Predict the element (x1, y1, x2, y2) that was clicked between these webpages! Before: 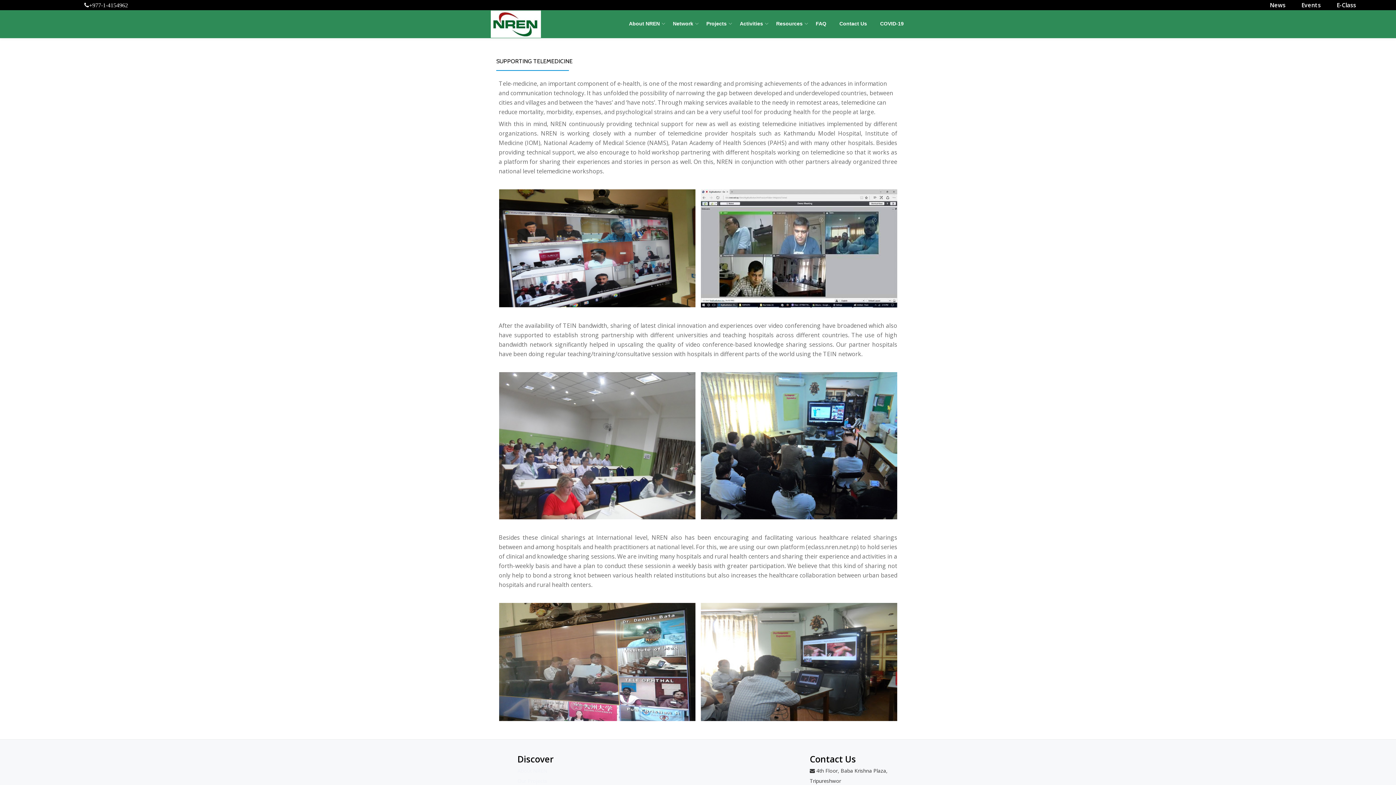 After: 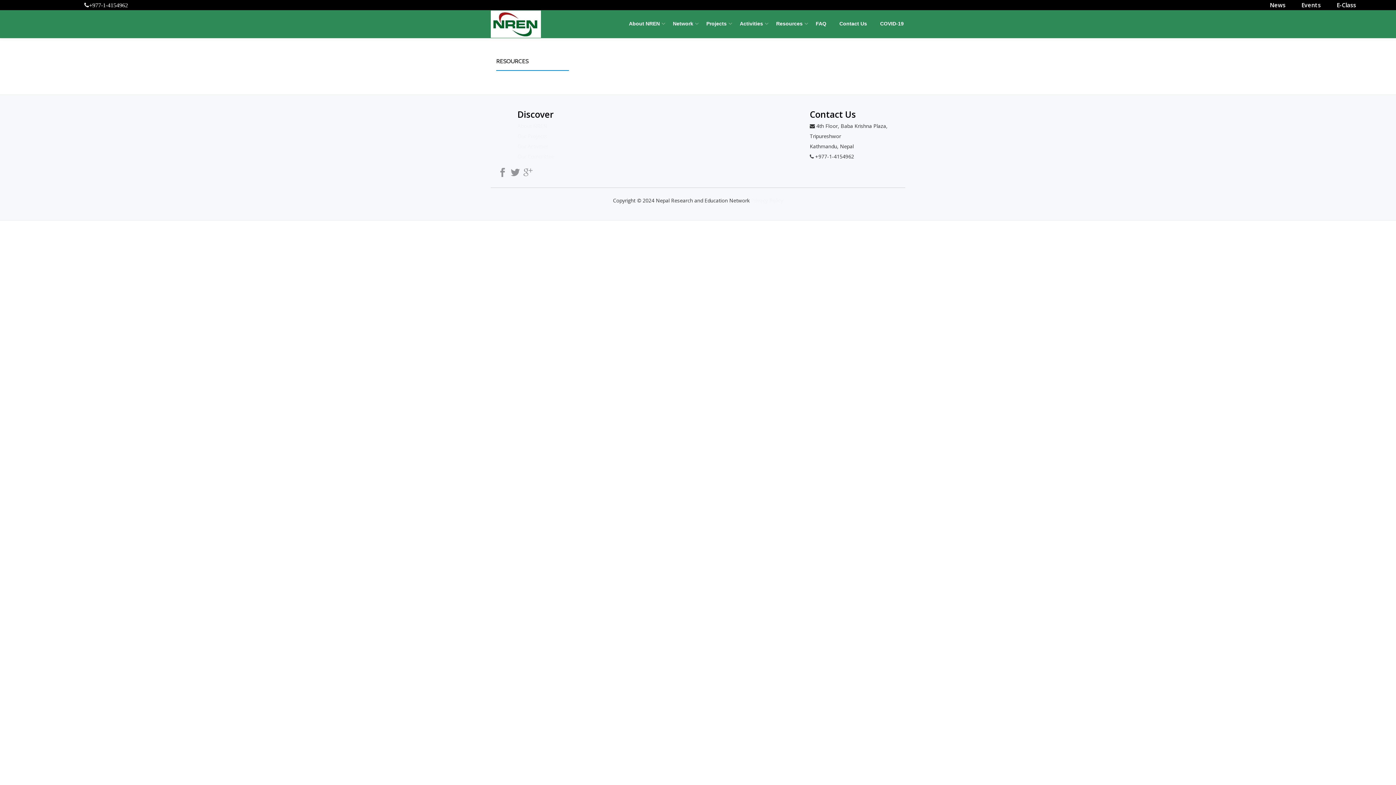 Action: label: Resources bbox: (769, 10, 809, 38)